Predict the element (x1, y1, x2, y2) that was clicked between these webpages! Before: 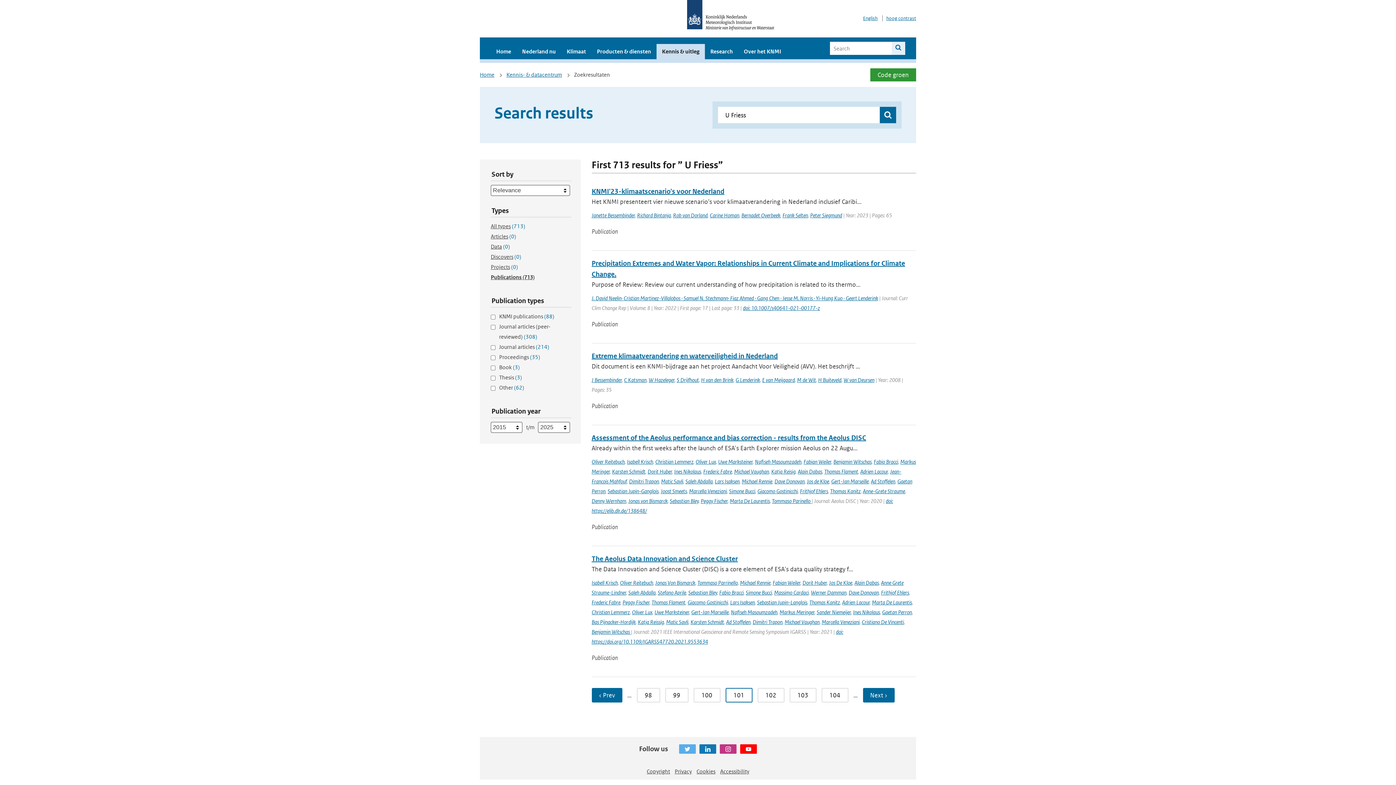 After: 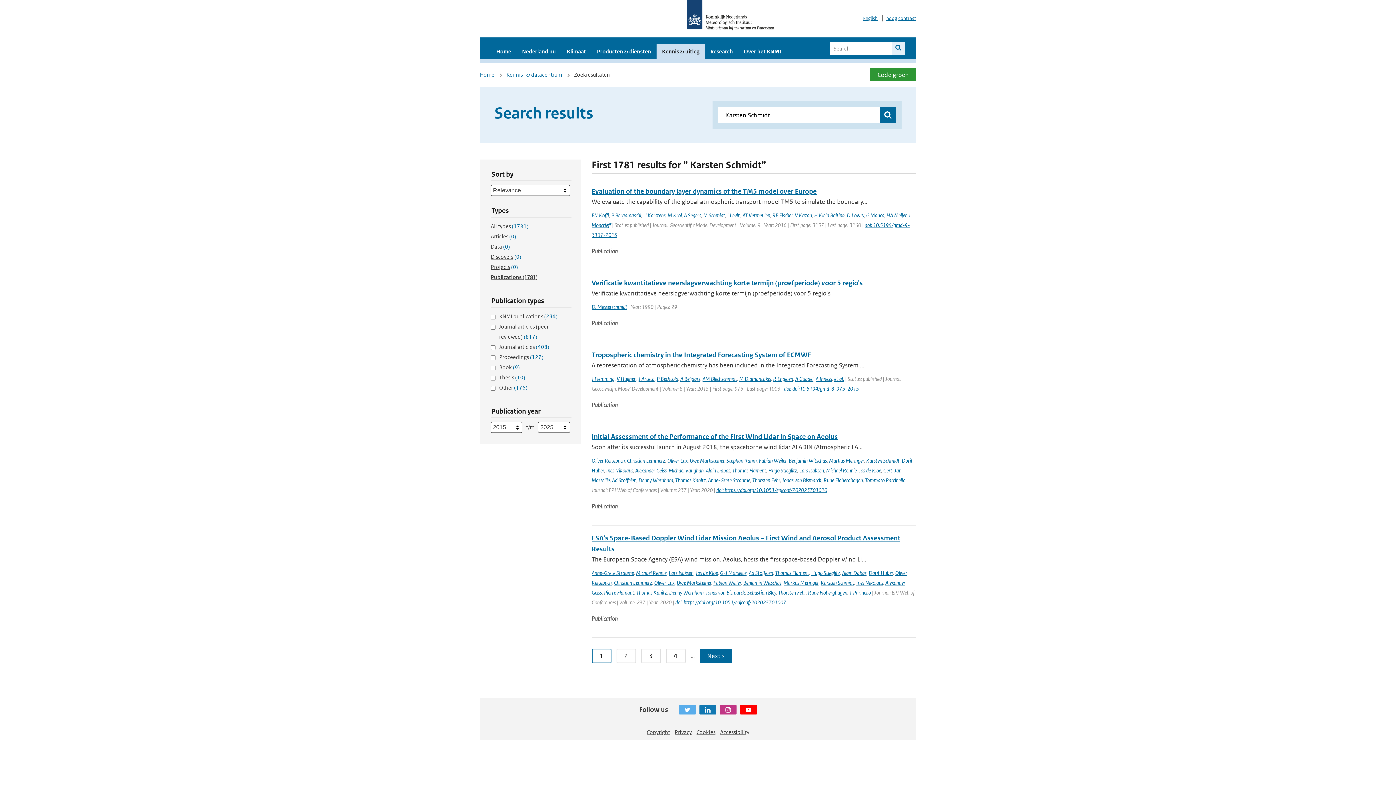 Action: bbox: (690, 618, 724, 625) label: Karsten Schmidt